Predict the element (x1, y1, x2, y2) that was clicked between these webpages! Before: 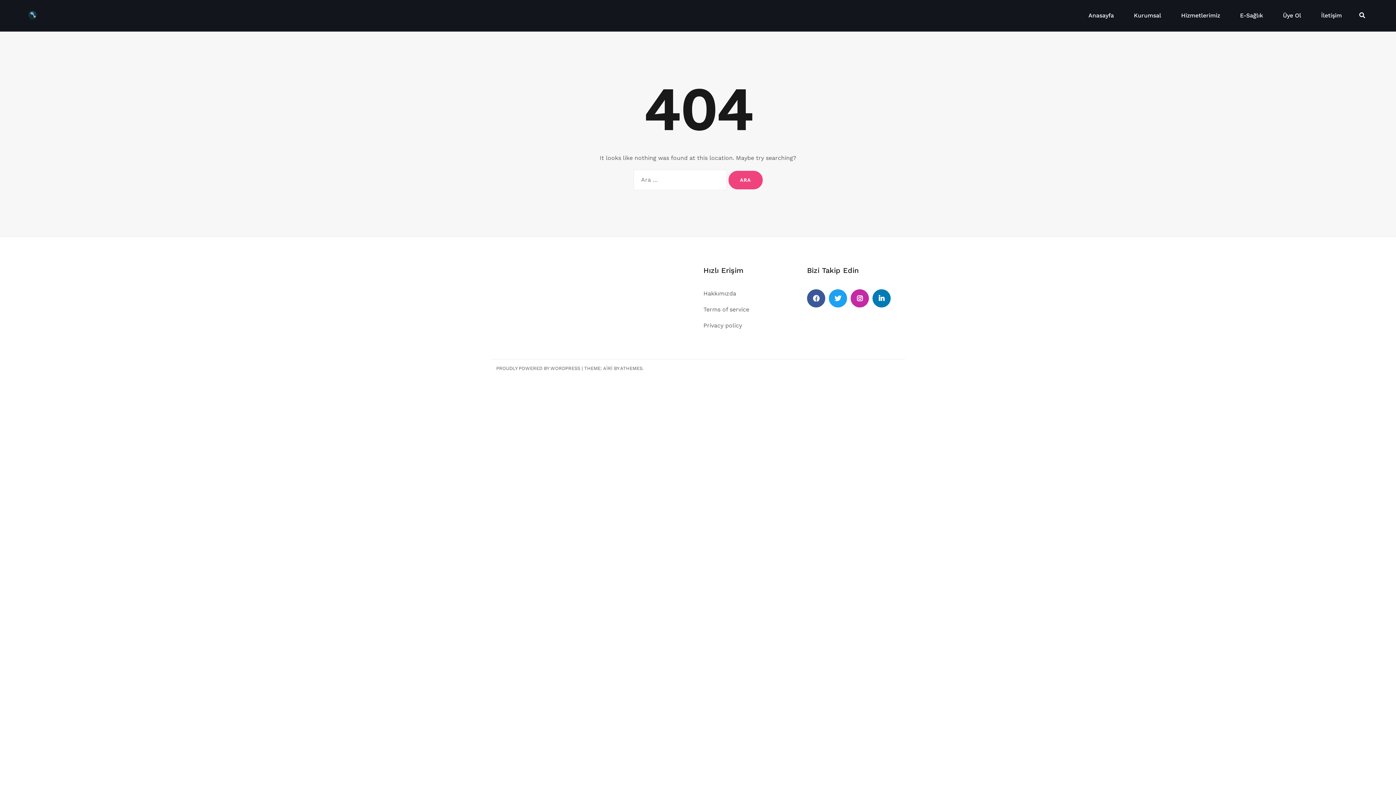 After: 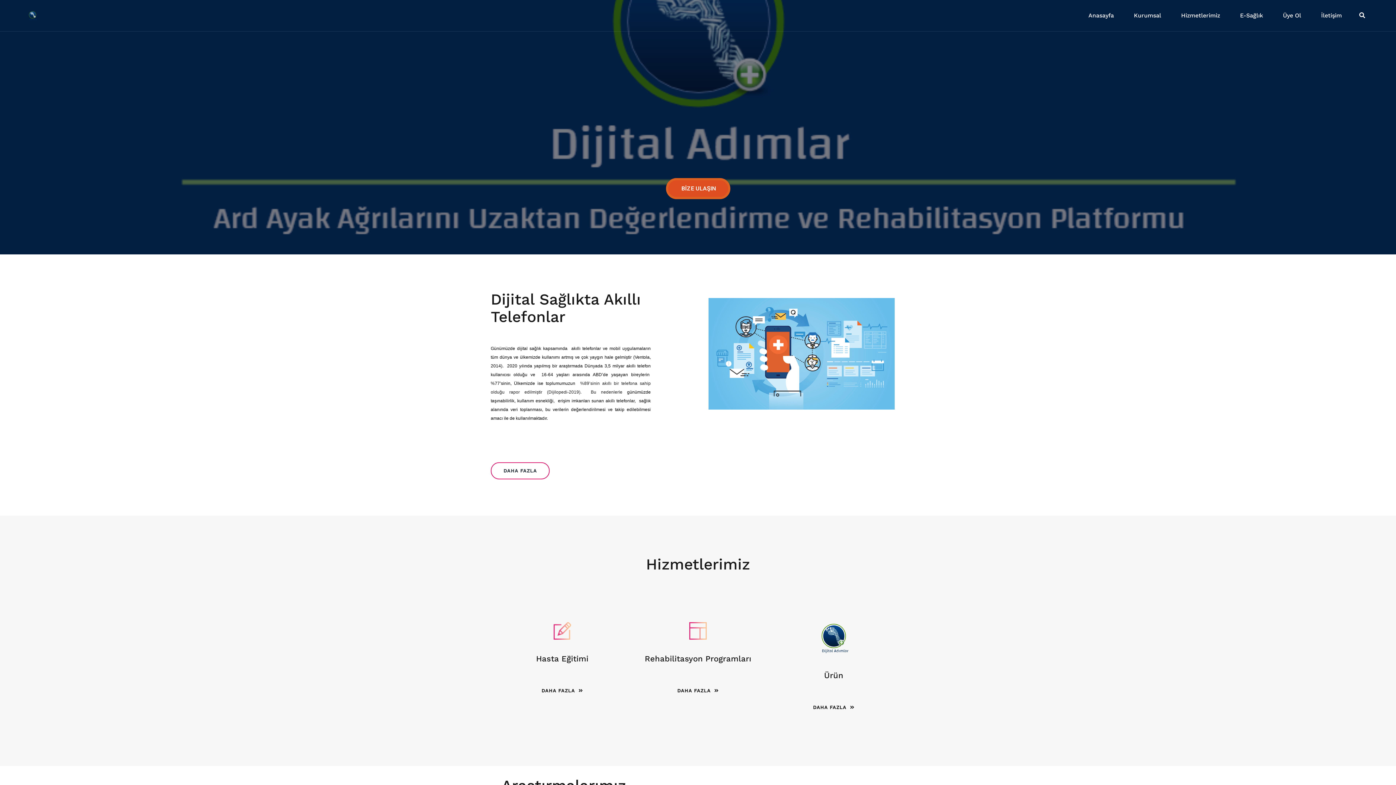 Action: bbox: (27, 10, 38, 20)